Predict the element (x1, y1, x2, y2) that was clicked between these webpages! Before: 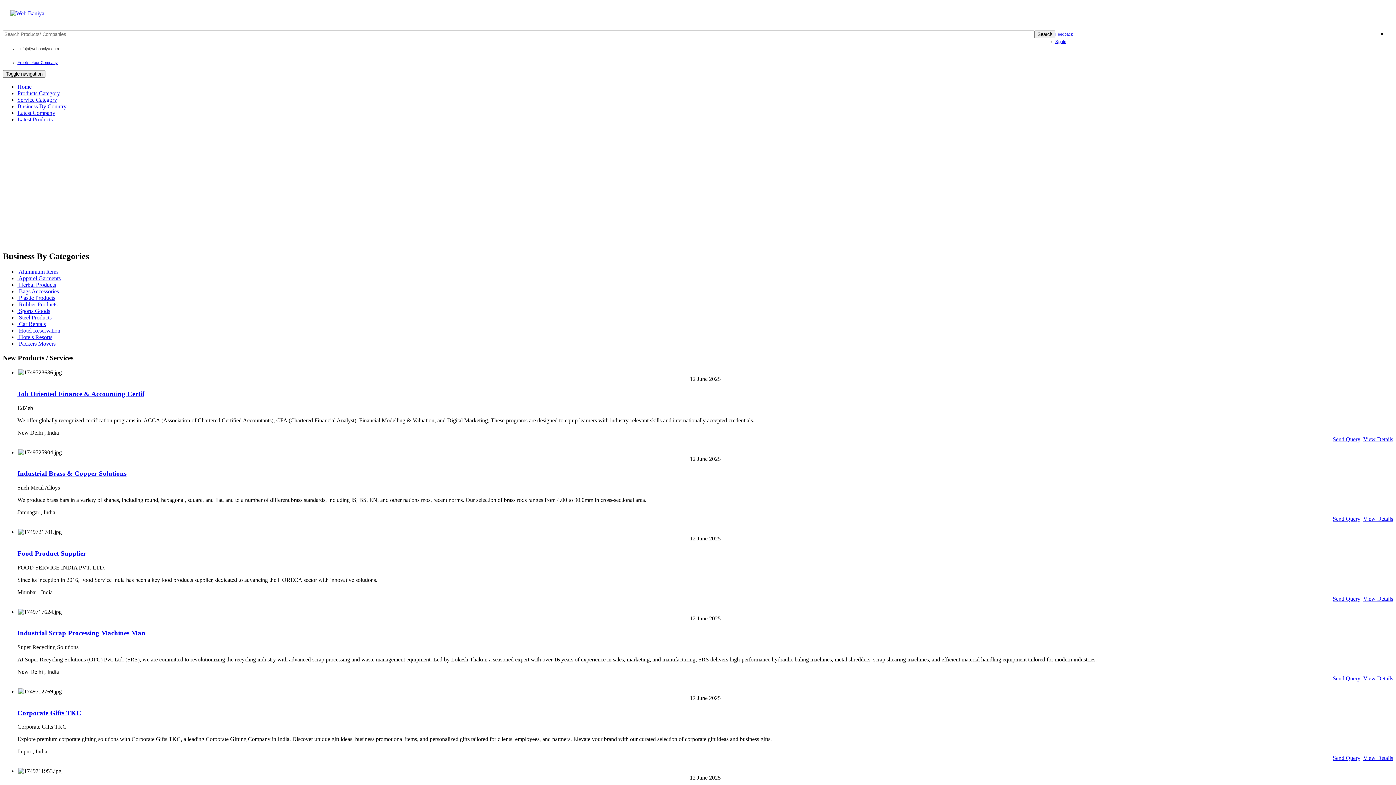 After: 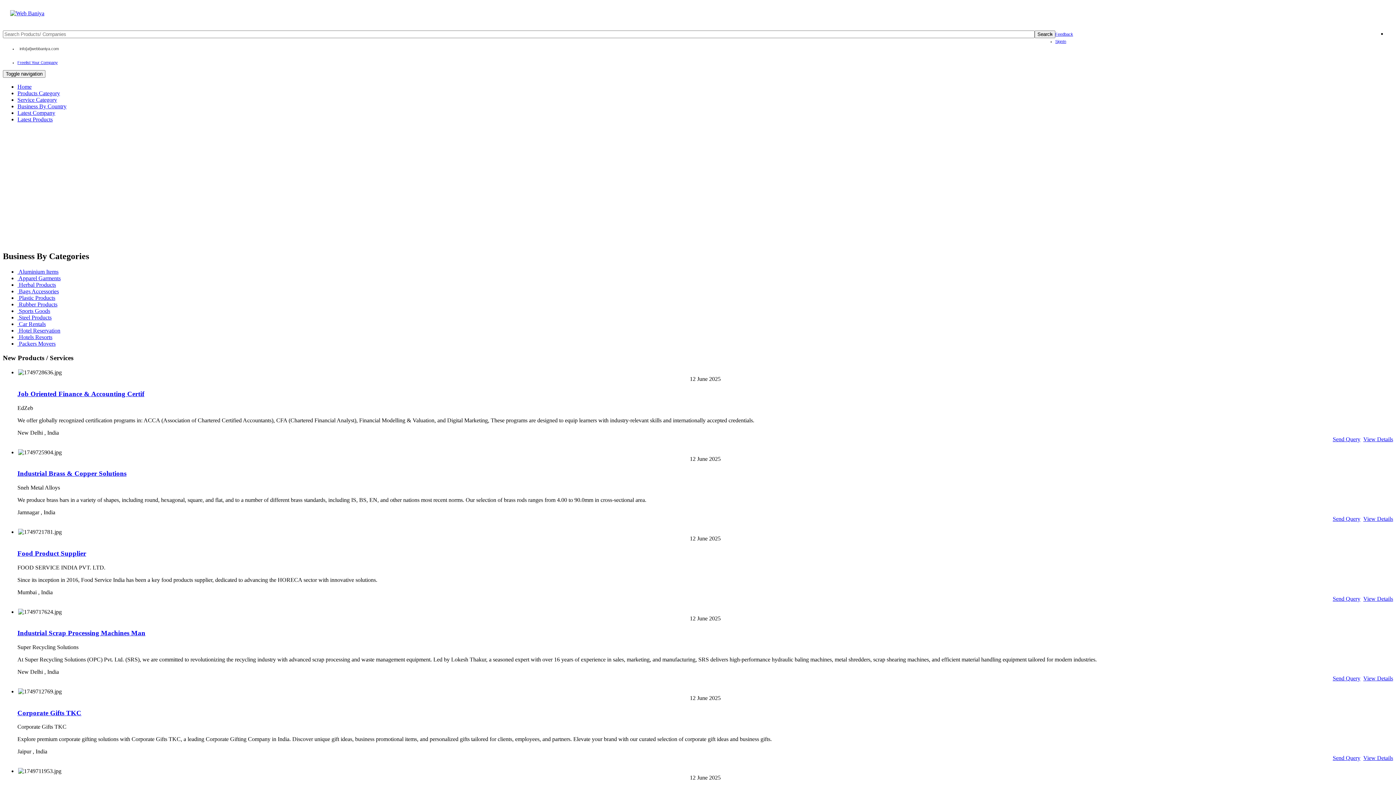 Action: label: Send Query bbox: (1333, 755, 1360, 761)